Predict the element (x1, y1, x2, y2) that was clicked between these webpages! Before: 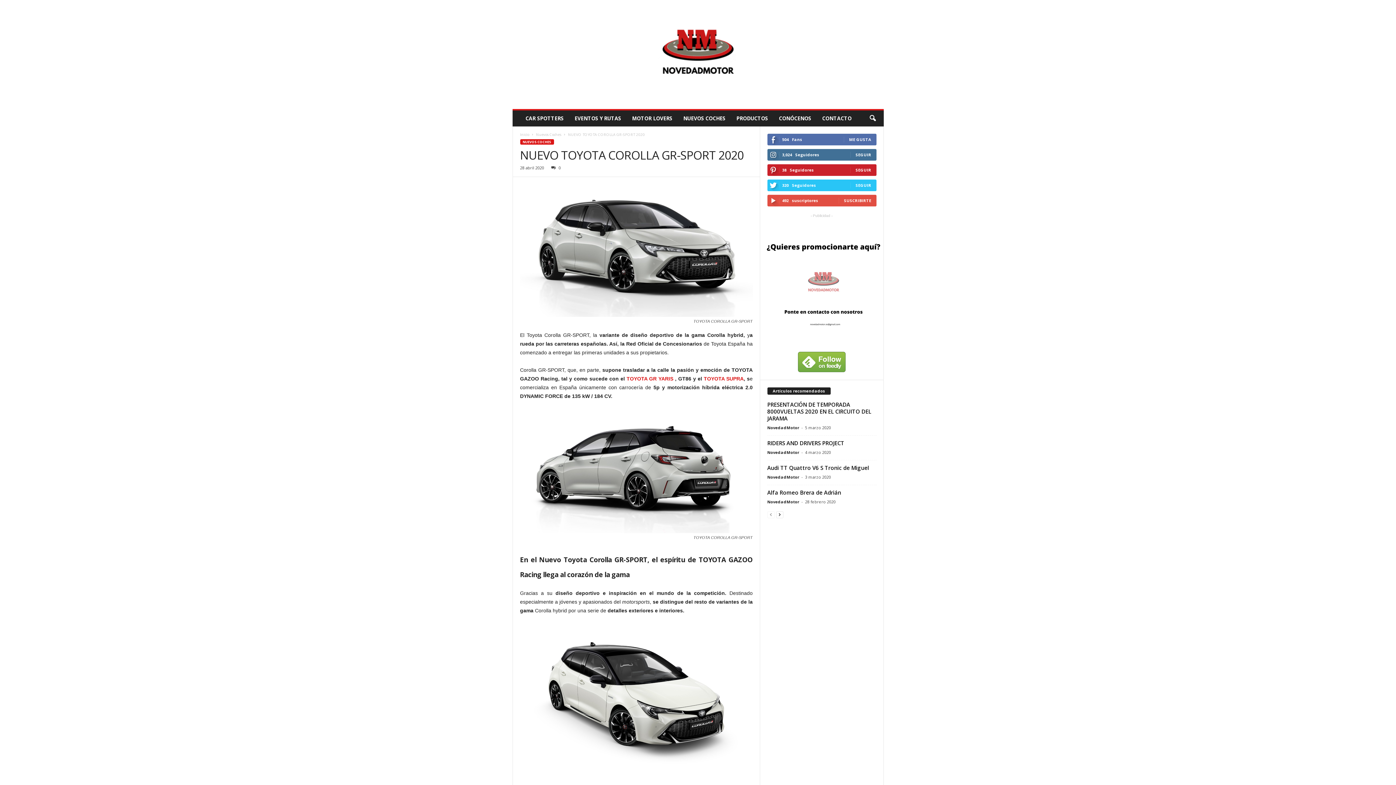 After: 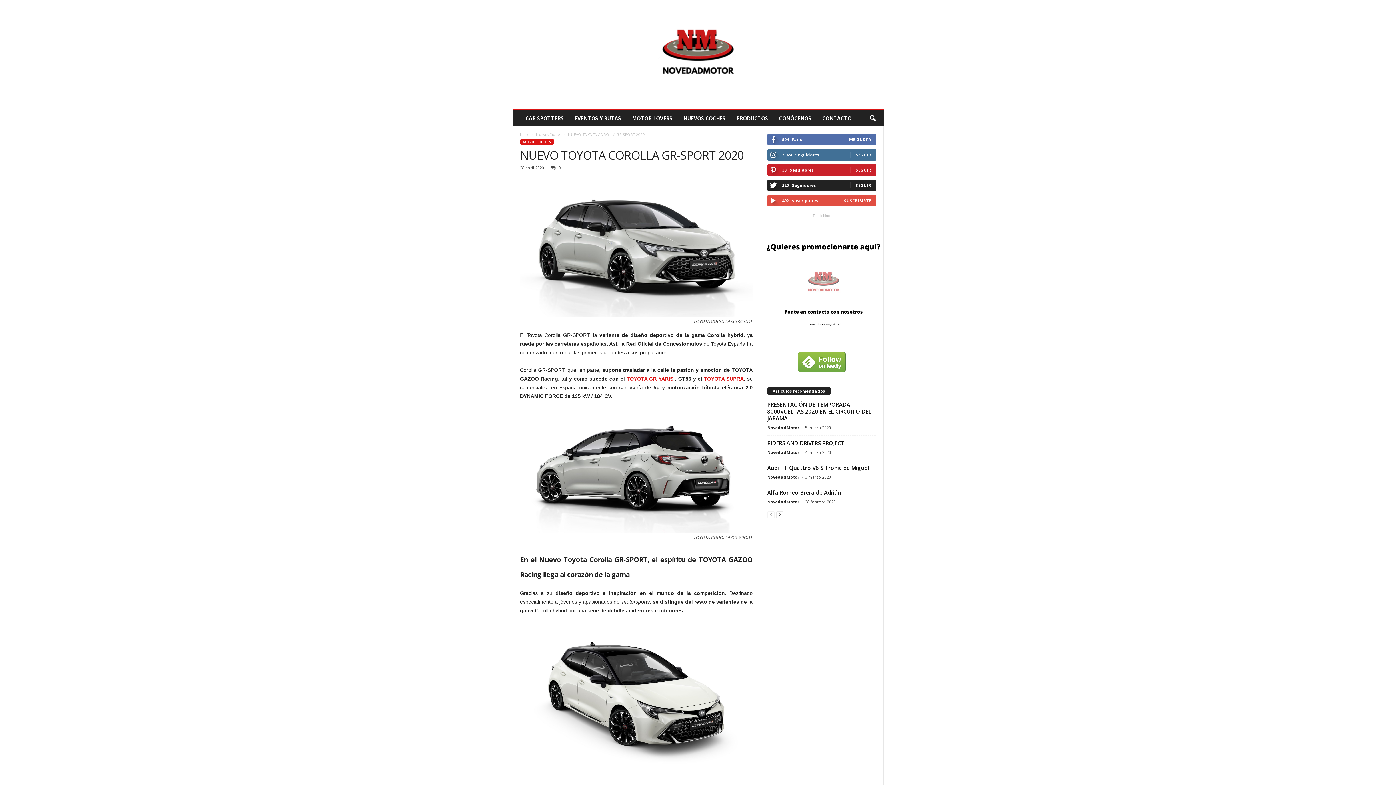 Action: bbox: (855, 182, 871, 188) label: SEGUIR